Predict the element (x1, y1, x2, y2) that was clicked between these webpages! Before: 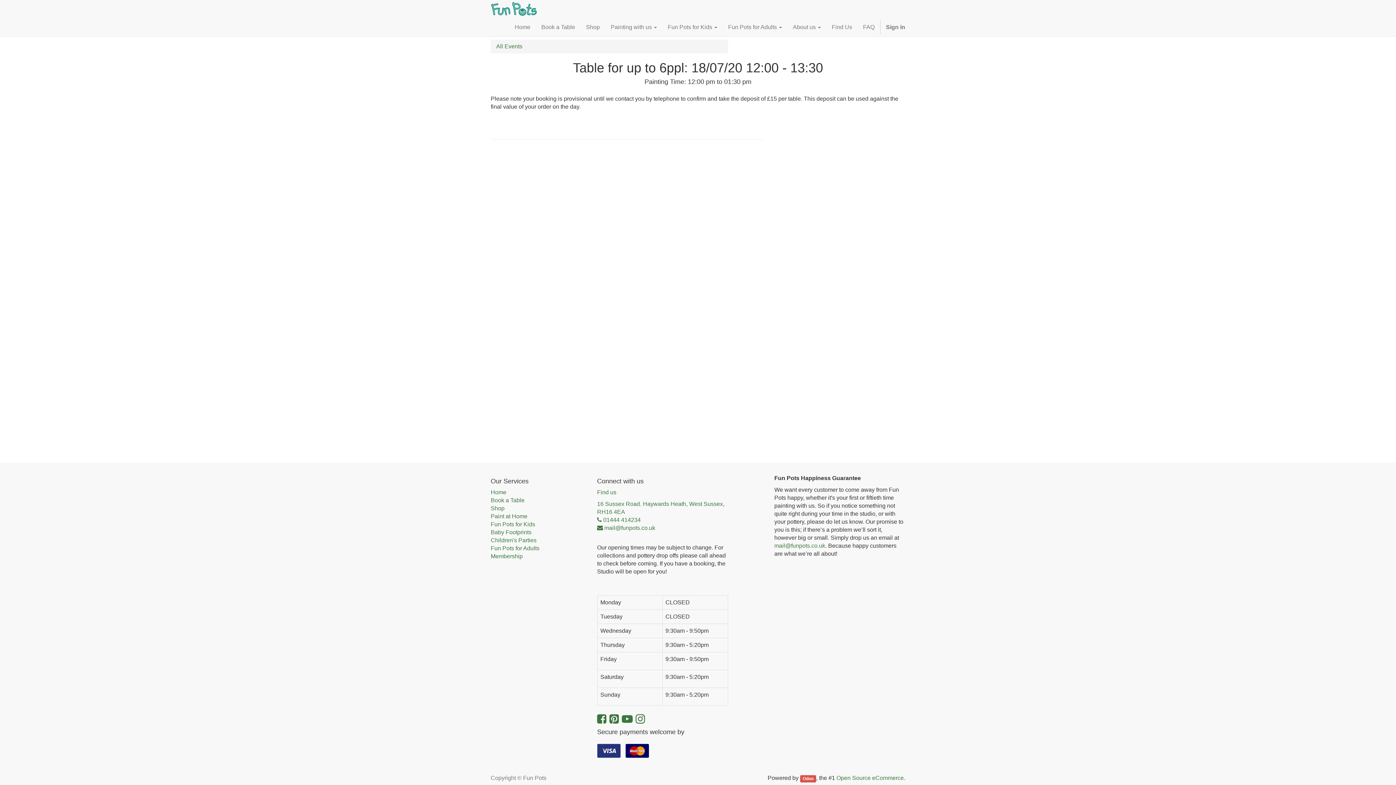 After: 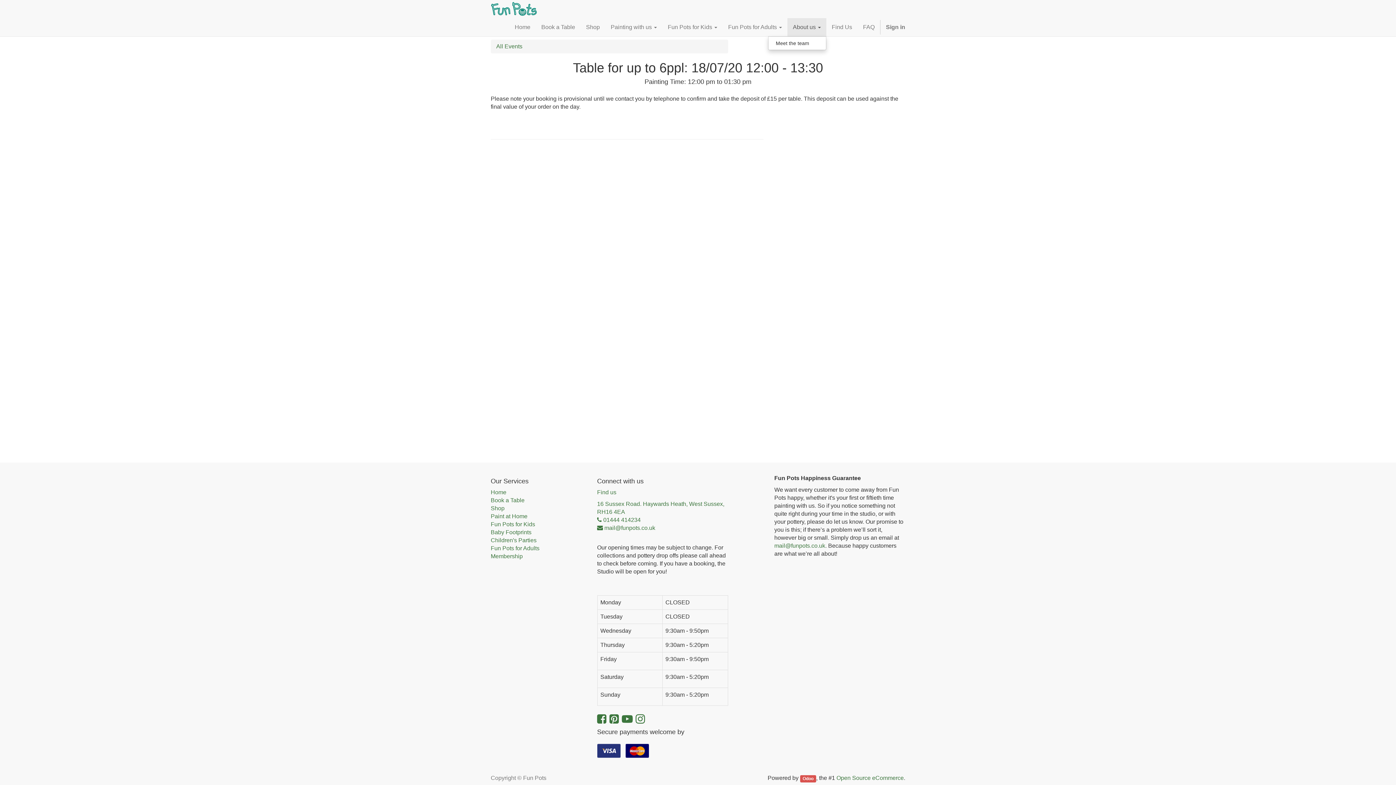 Action: label: About us  bbox: (787, 18, 826, 36)